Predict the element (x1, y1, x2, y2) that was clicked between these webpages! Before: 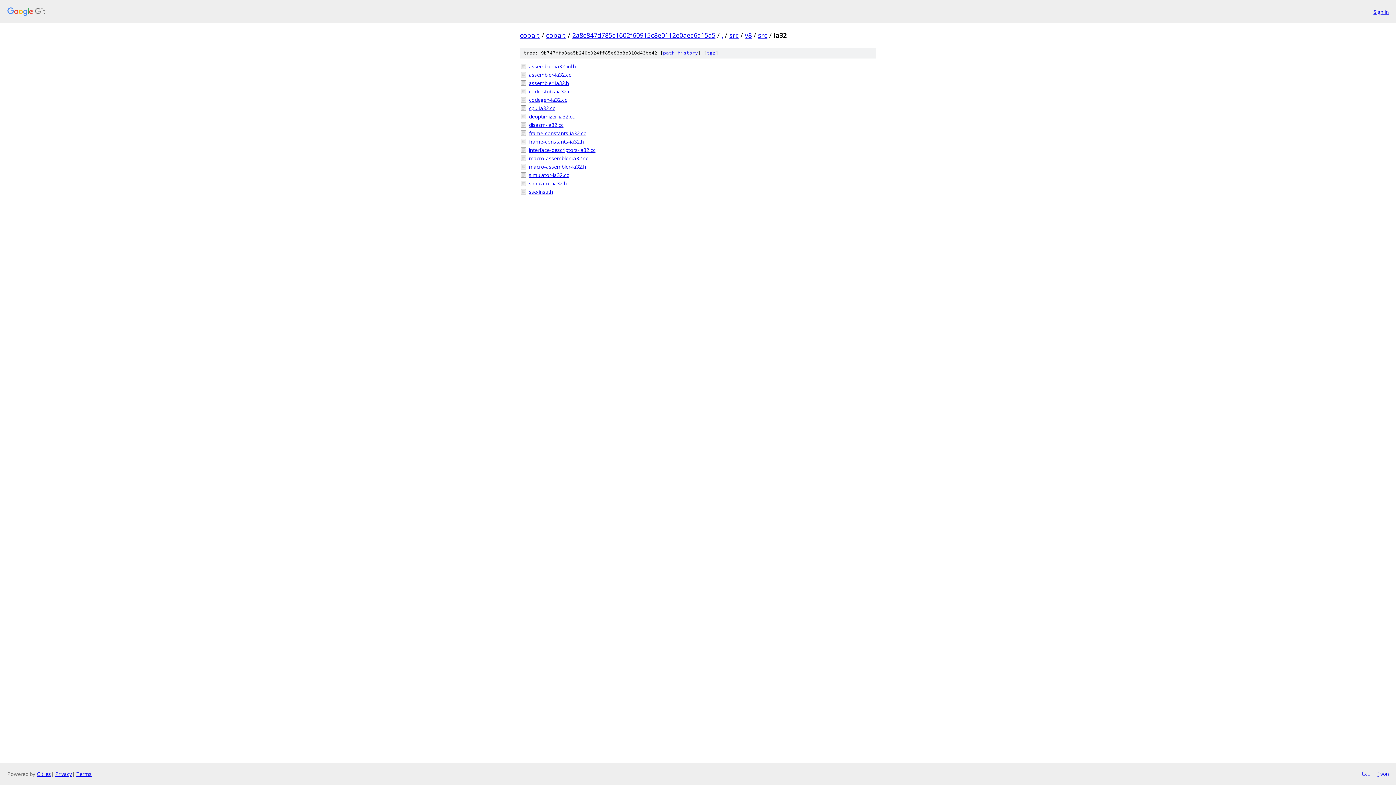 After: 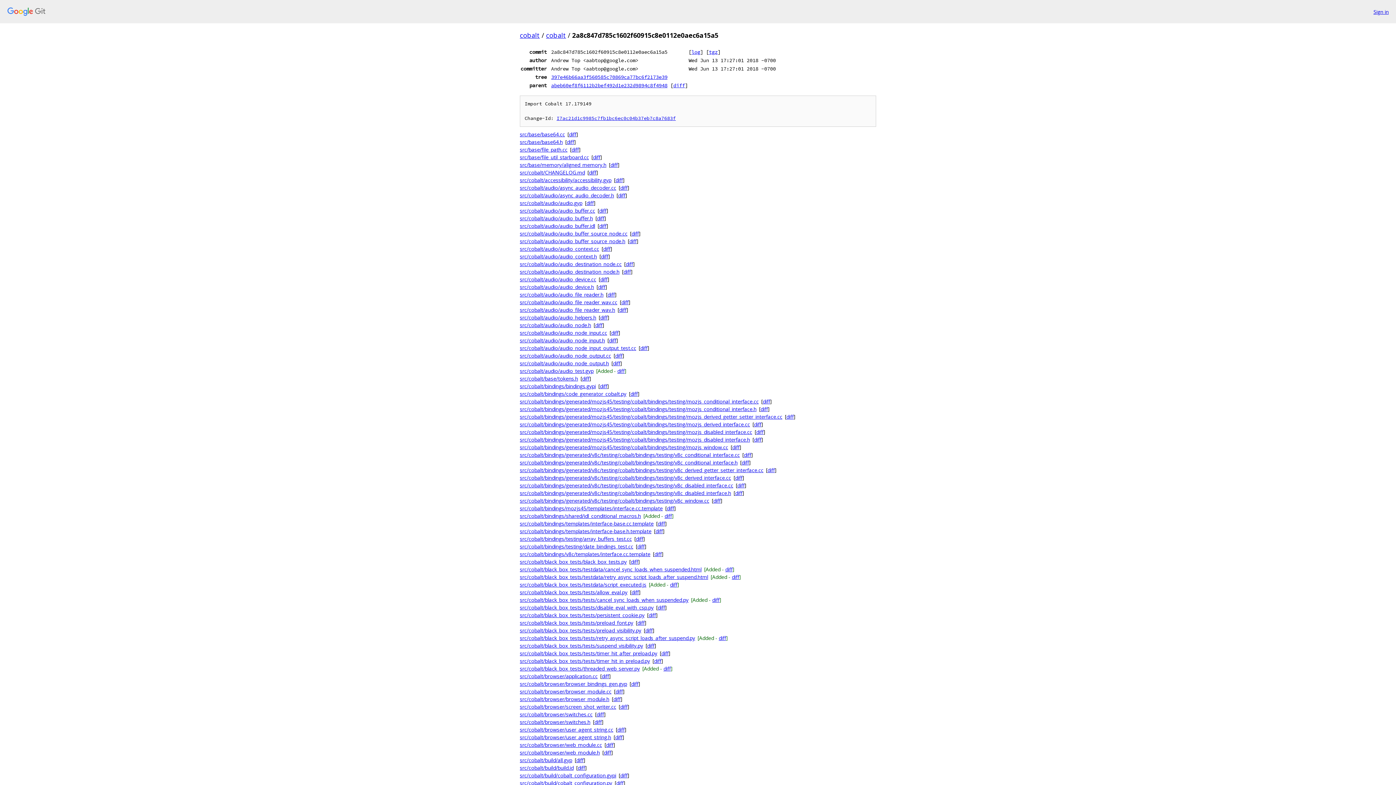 Action: bbox: (572, 30, 715, 39) label: 2a8c847d785c1602f60915c8e0112e0aec6a15a5